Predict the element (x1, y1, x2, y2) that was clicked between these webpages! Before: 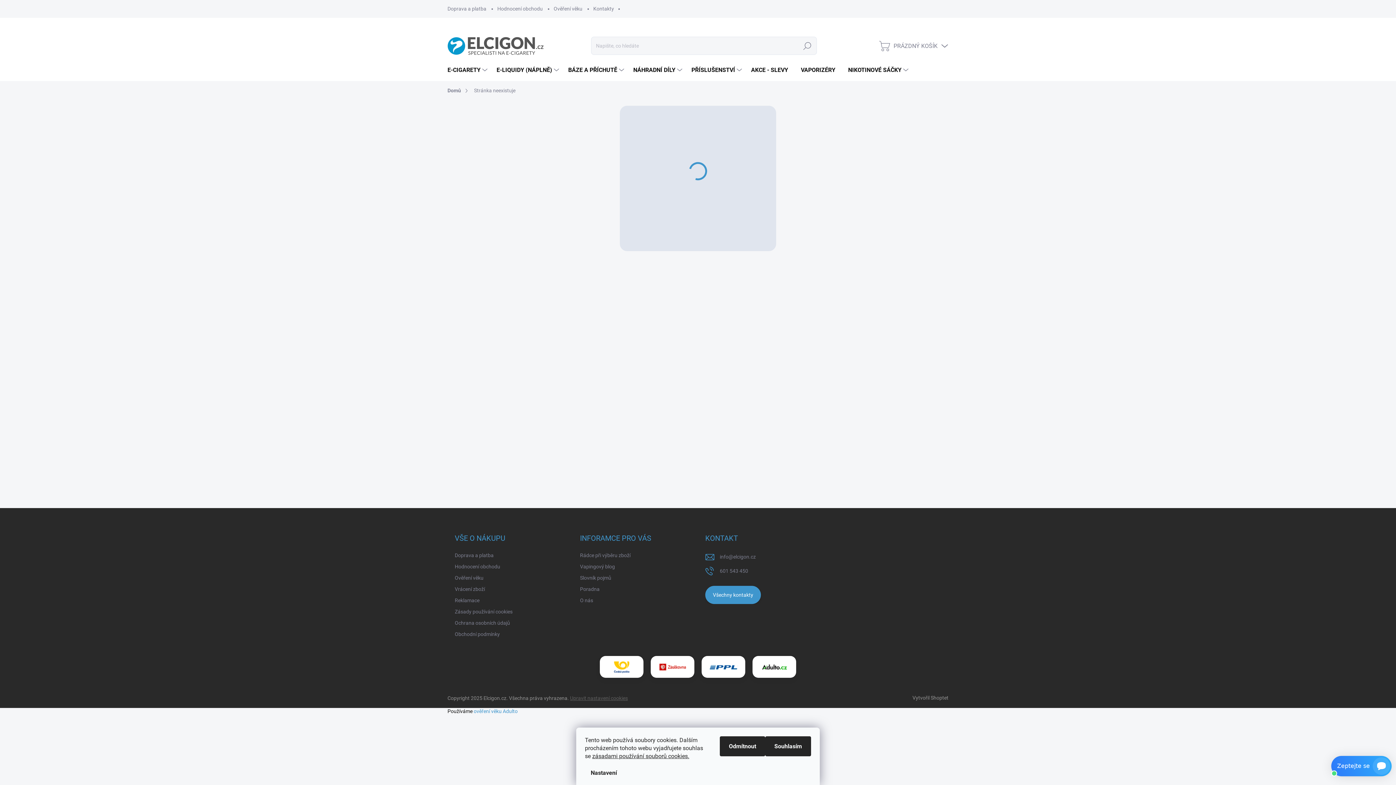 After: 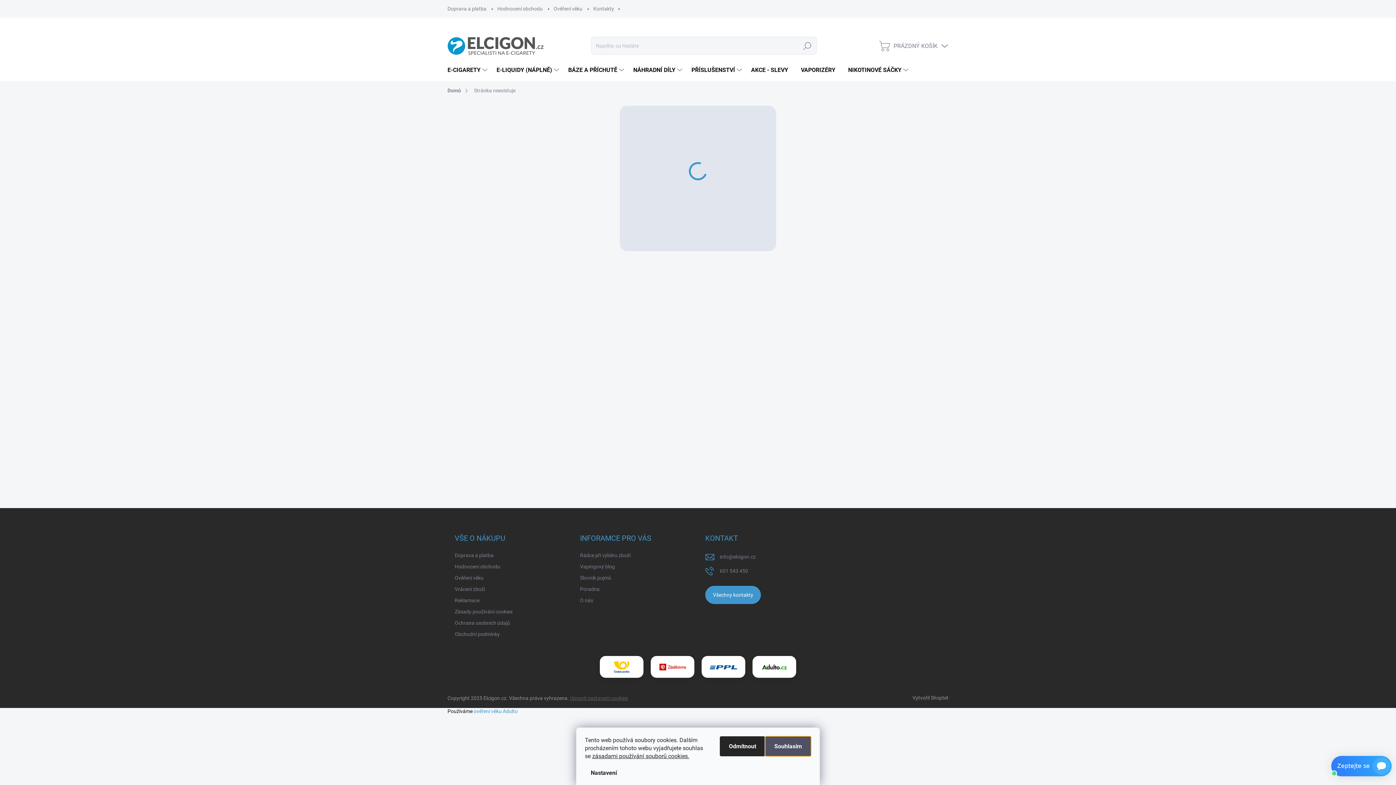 Action: label: Souhlasím bbox: (765, 736, 811, 756)